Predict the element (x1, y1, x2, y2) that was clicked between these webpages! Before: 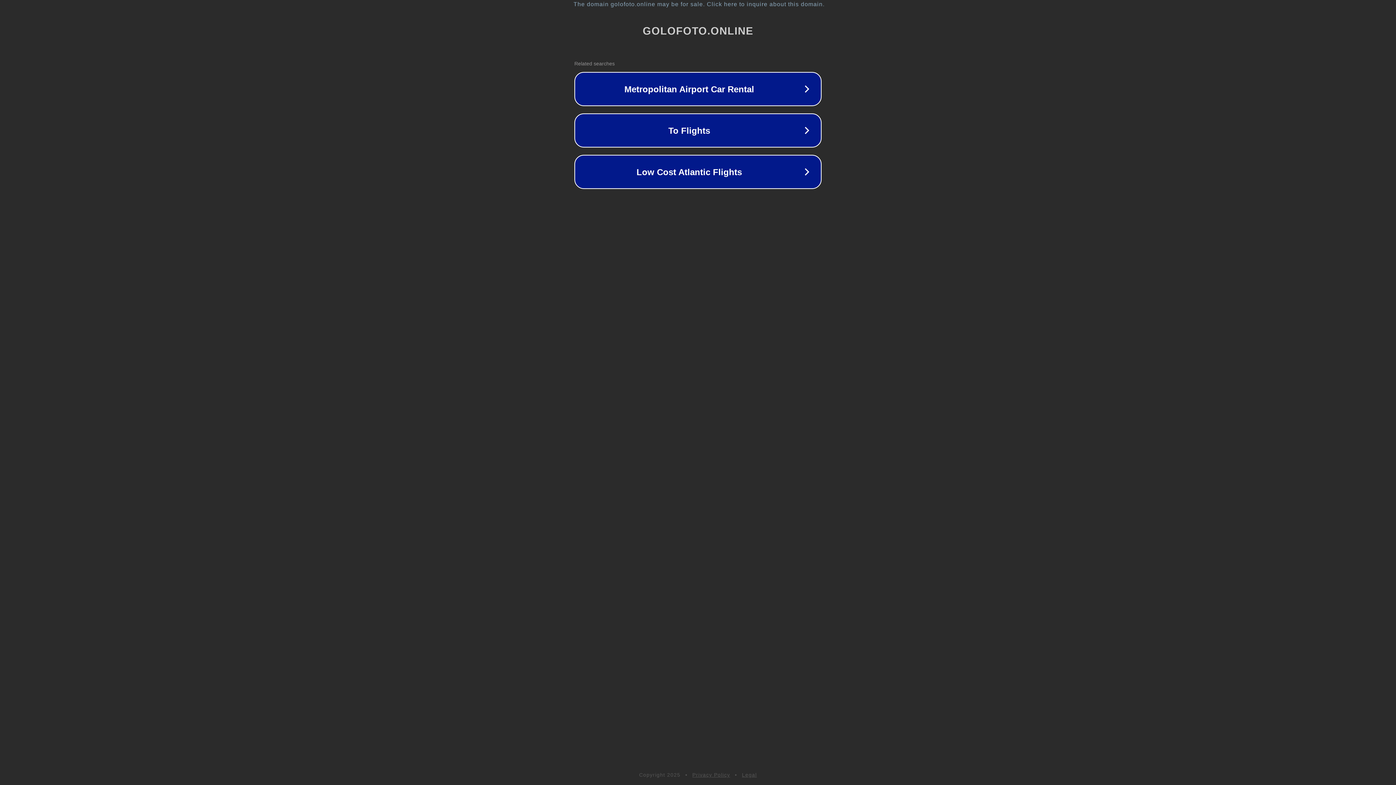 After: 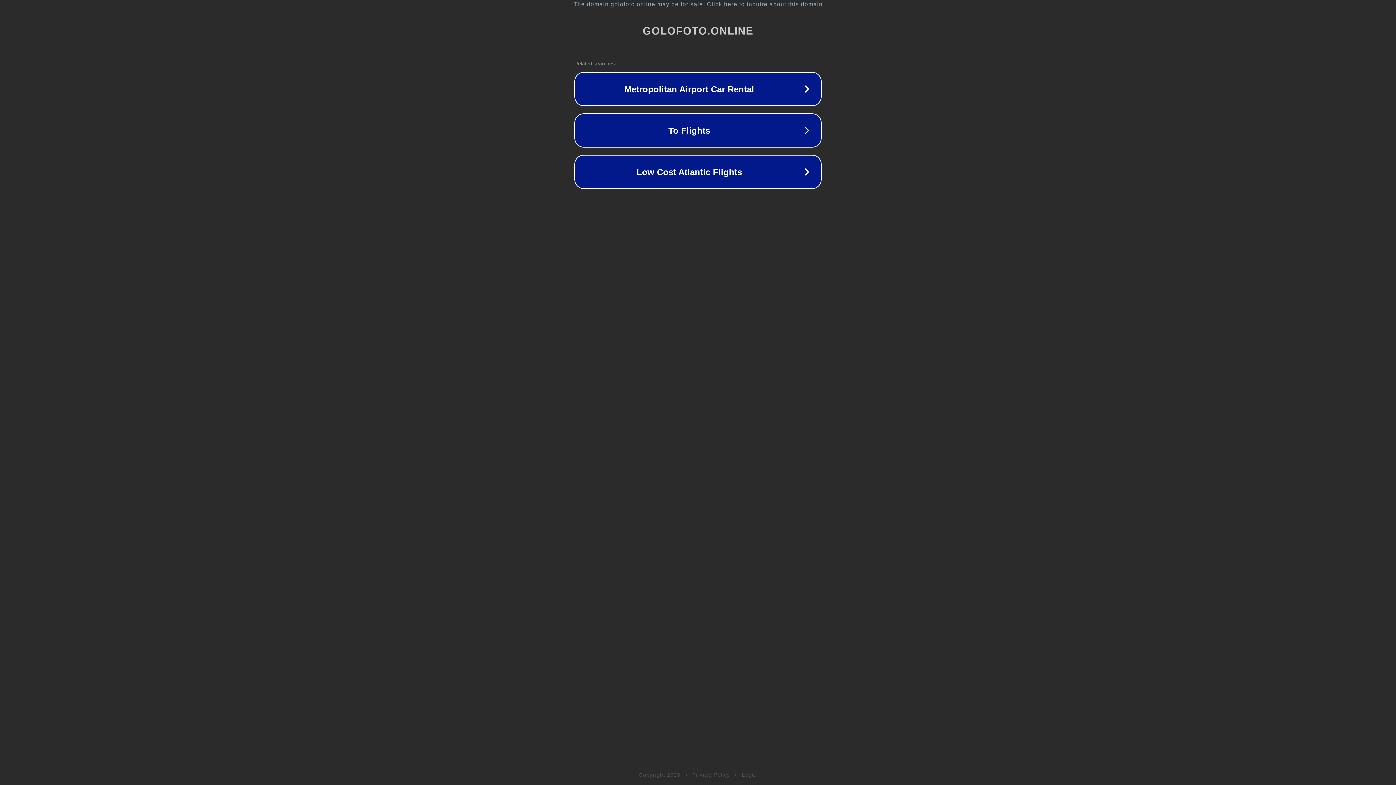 Action: bbox: (692, 772, 730, 778) label: Privacy Policy